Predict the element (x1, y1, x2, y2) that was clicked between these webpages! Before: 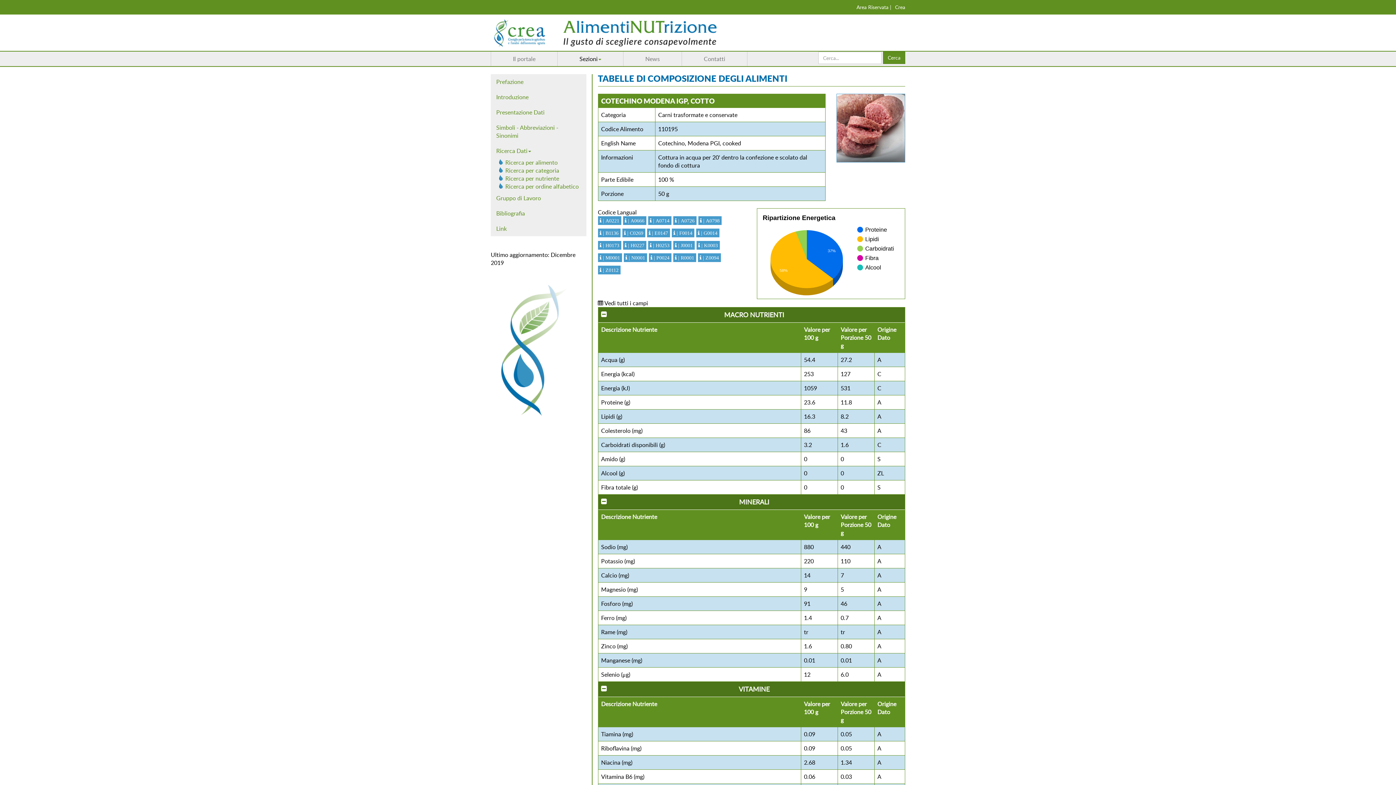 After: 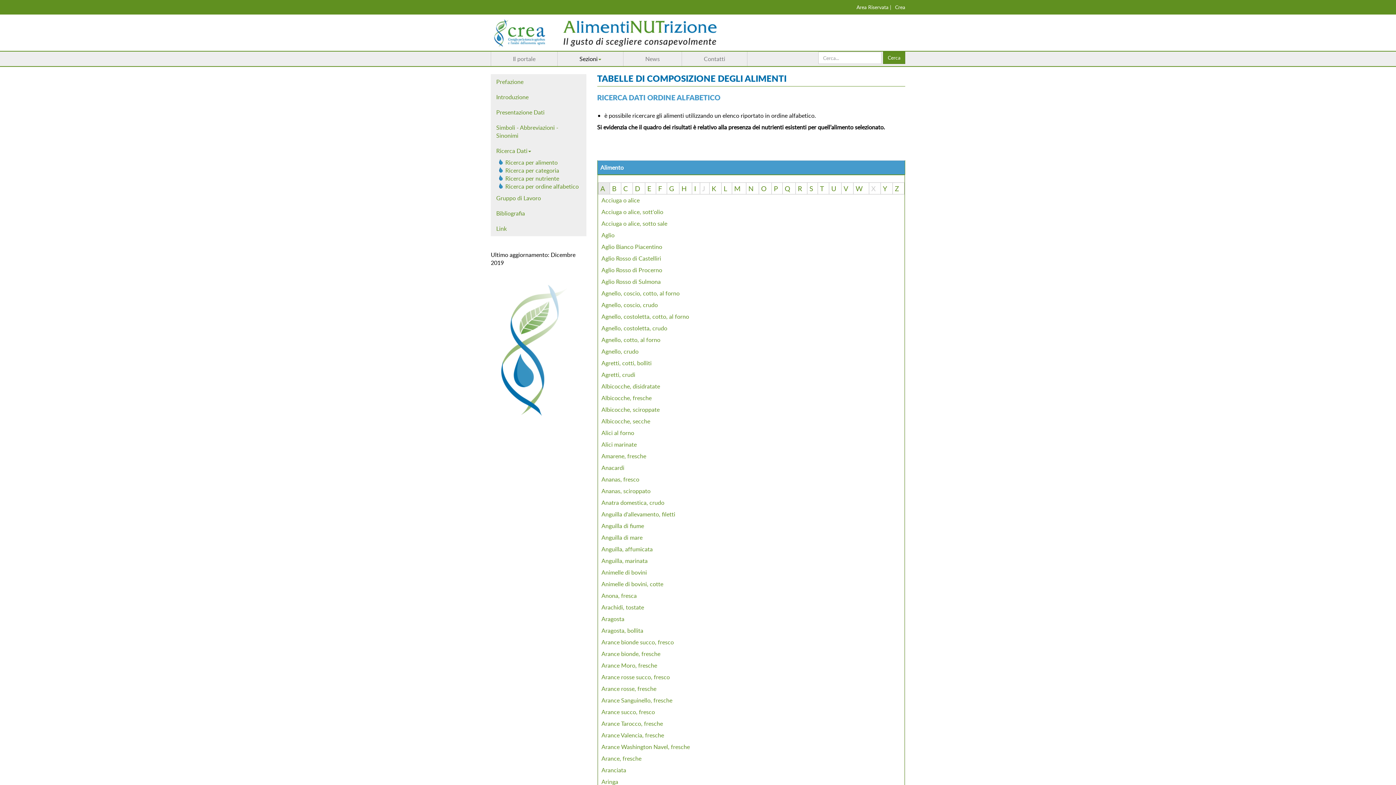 Action: label: Ricerca per ordine alfabetico bbox: (505, 182, 578, 190)